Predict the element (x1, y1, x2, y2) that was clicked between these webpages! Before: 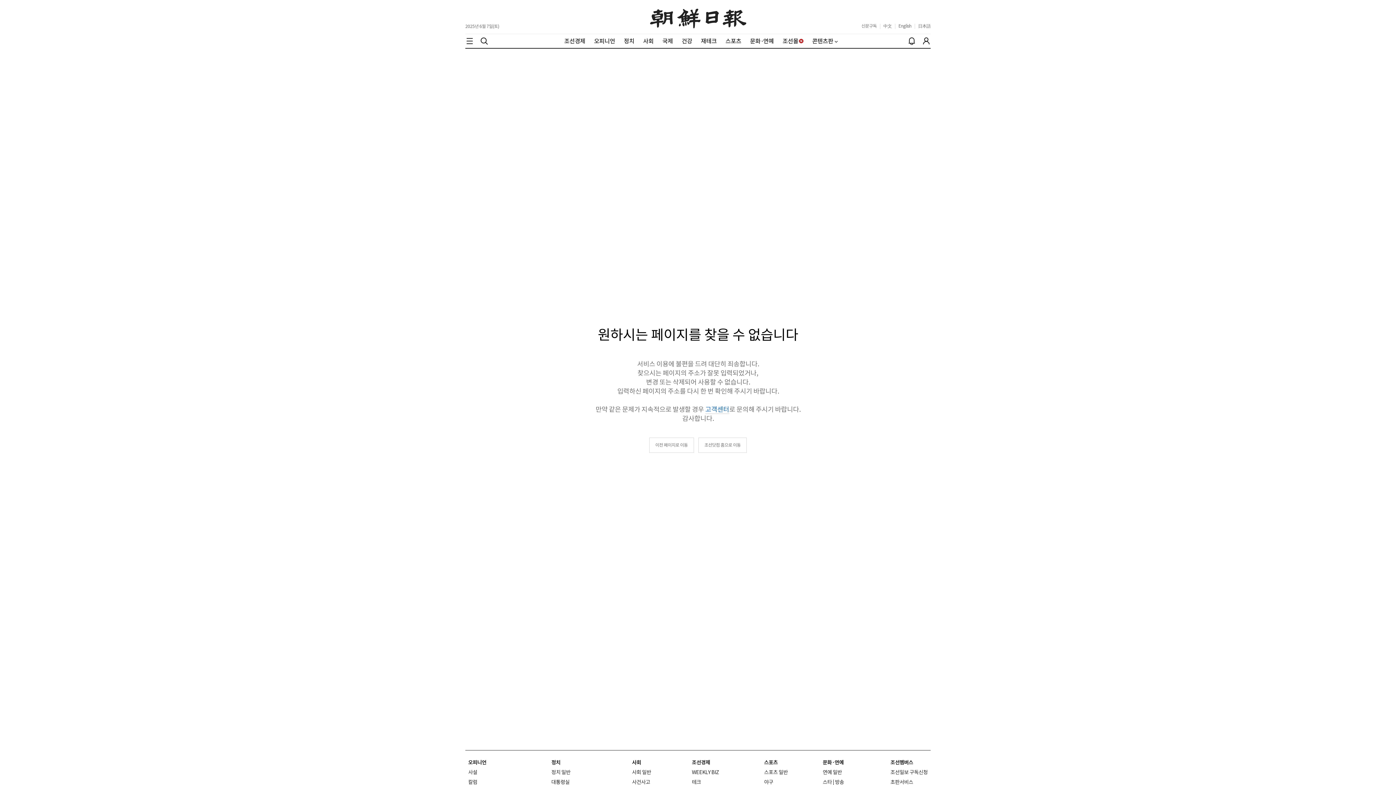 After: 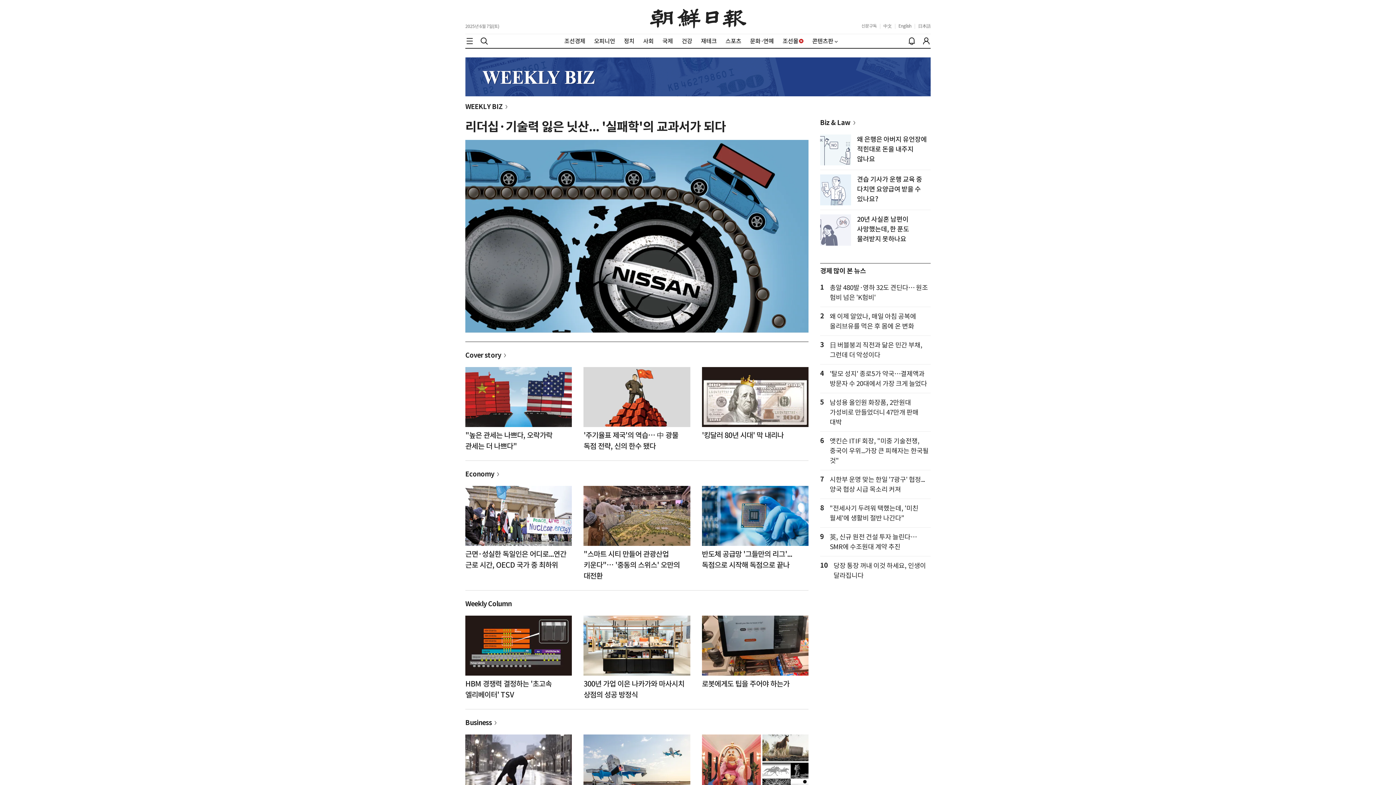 Action: label: WEEKLY BIZ bbox: (692, 769, 719, 776)